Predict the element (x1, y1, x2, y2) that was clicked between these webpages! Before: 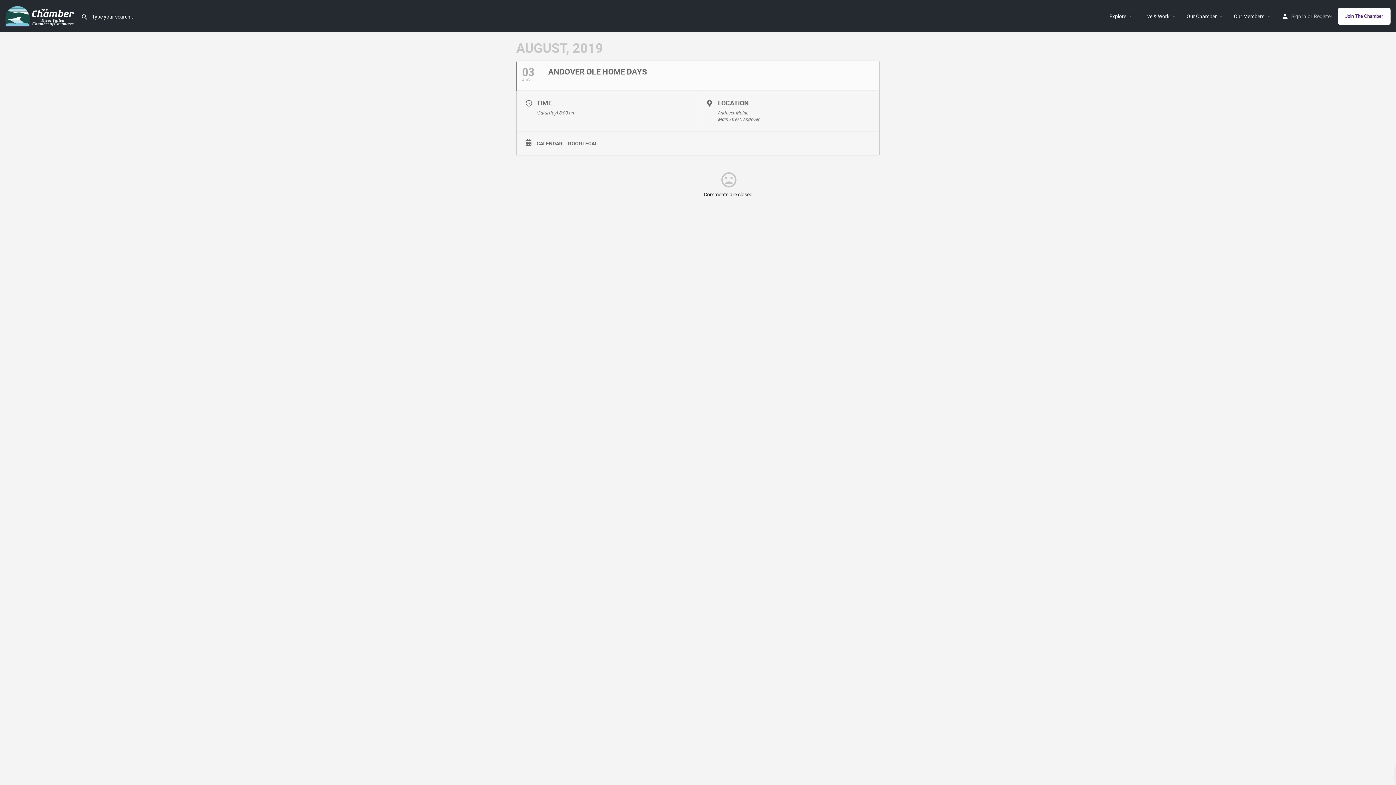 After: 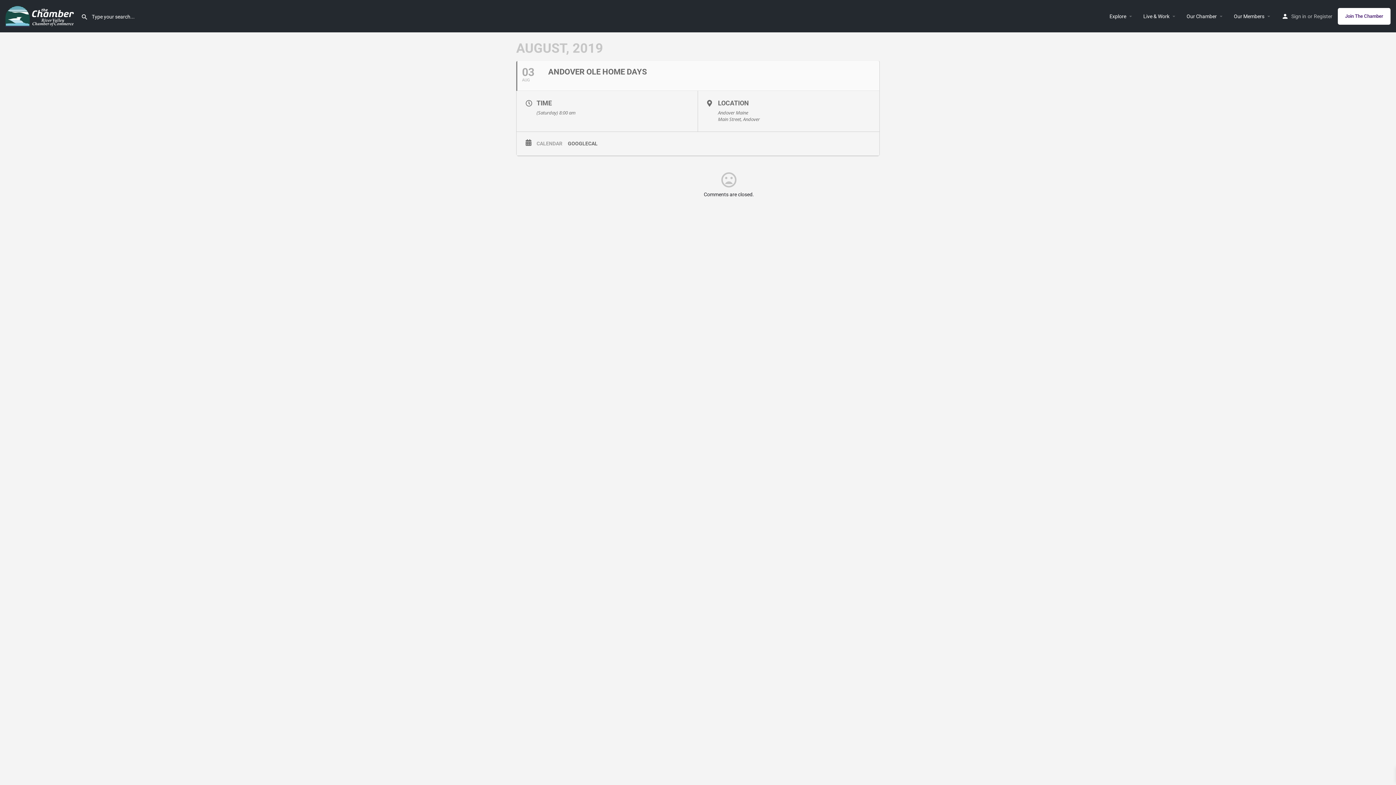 Action: bbox: (536, 140, 568, 146) label: CALENDAR